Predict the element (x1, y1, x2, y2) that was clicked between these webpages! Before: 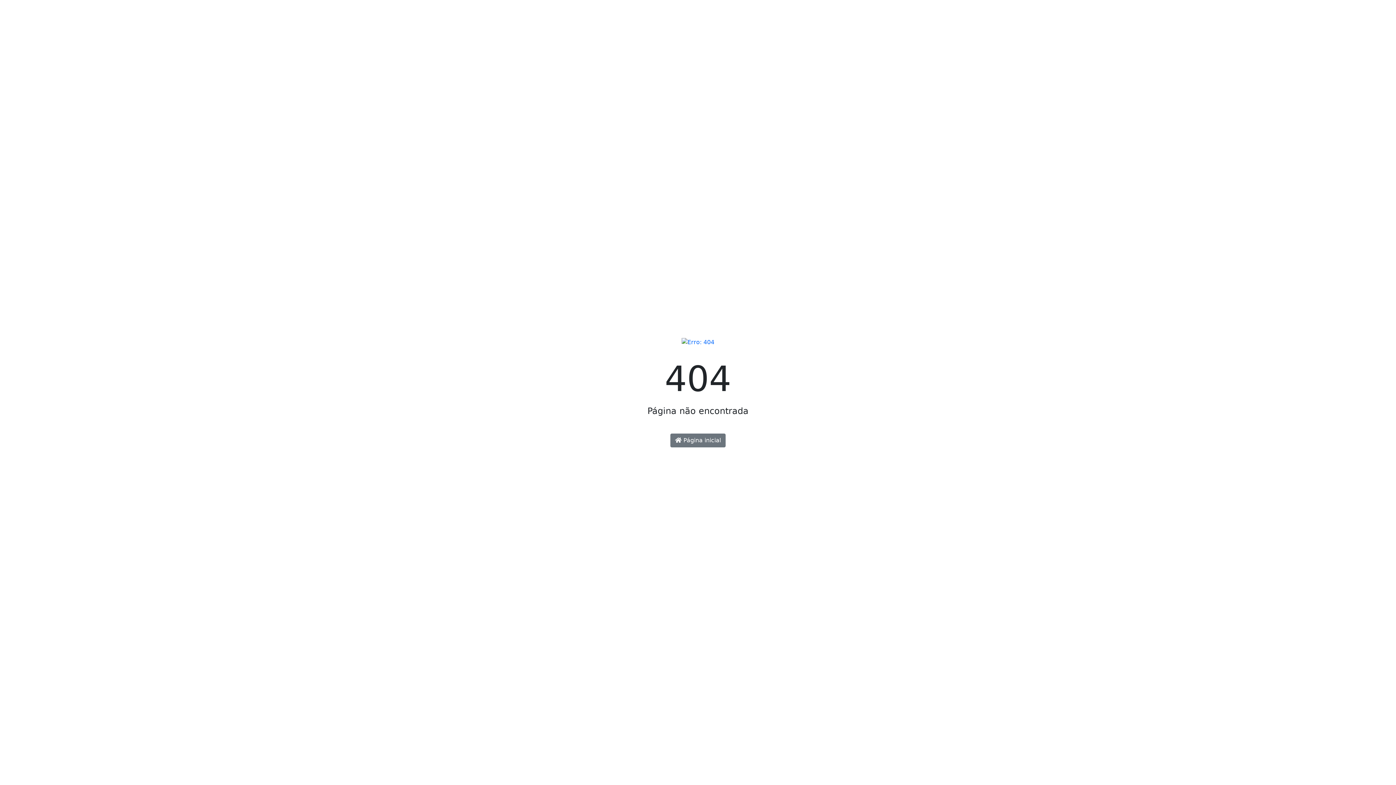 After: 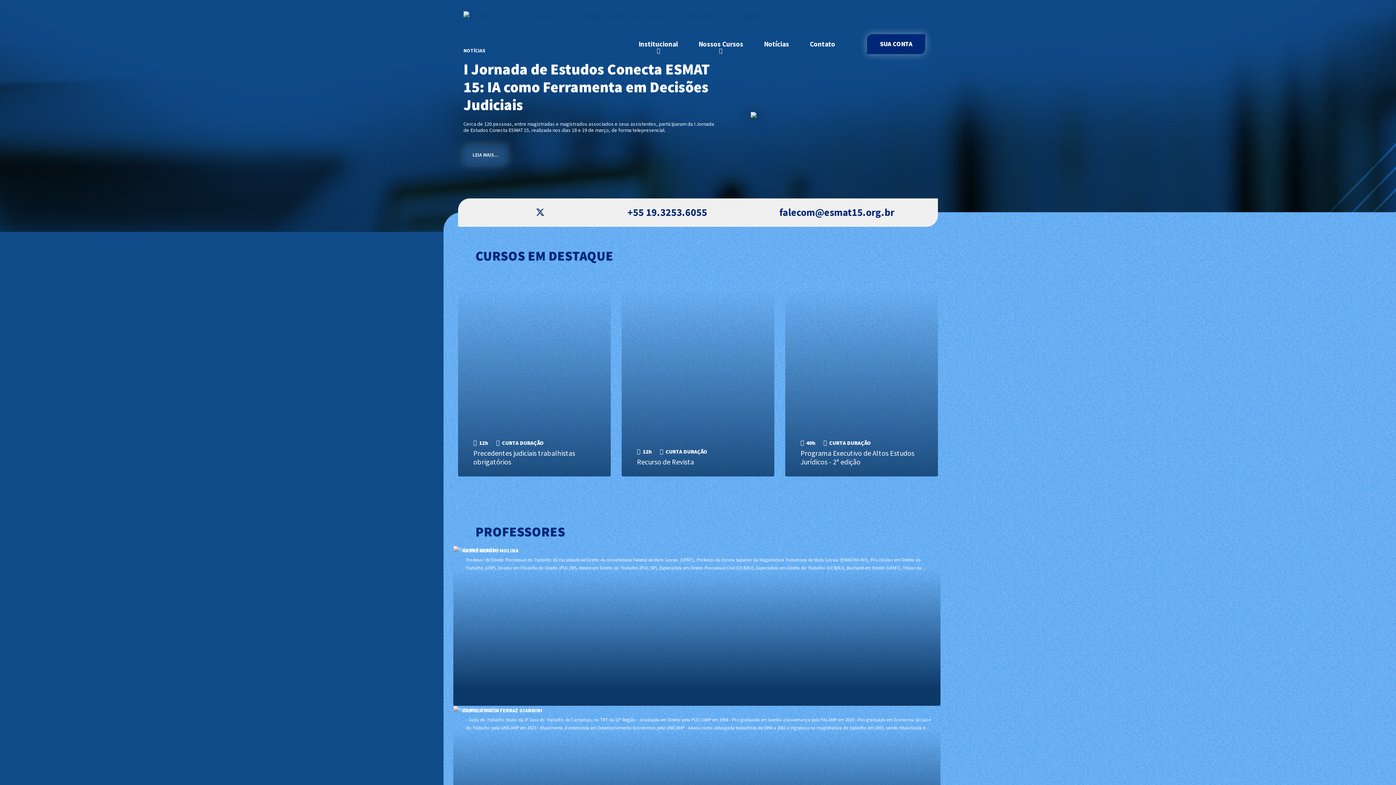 Action: bbox: (681, 344, 714, 351)